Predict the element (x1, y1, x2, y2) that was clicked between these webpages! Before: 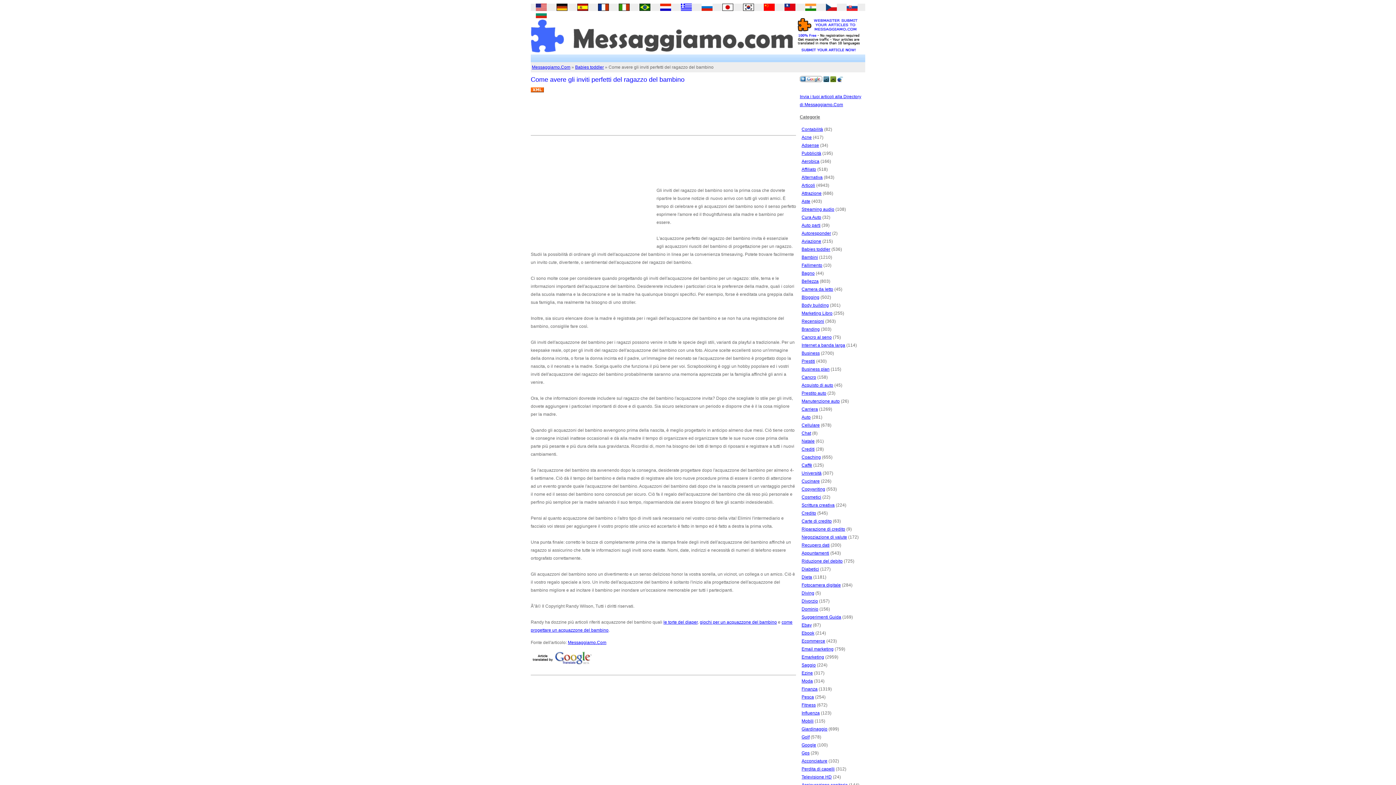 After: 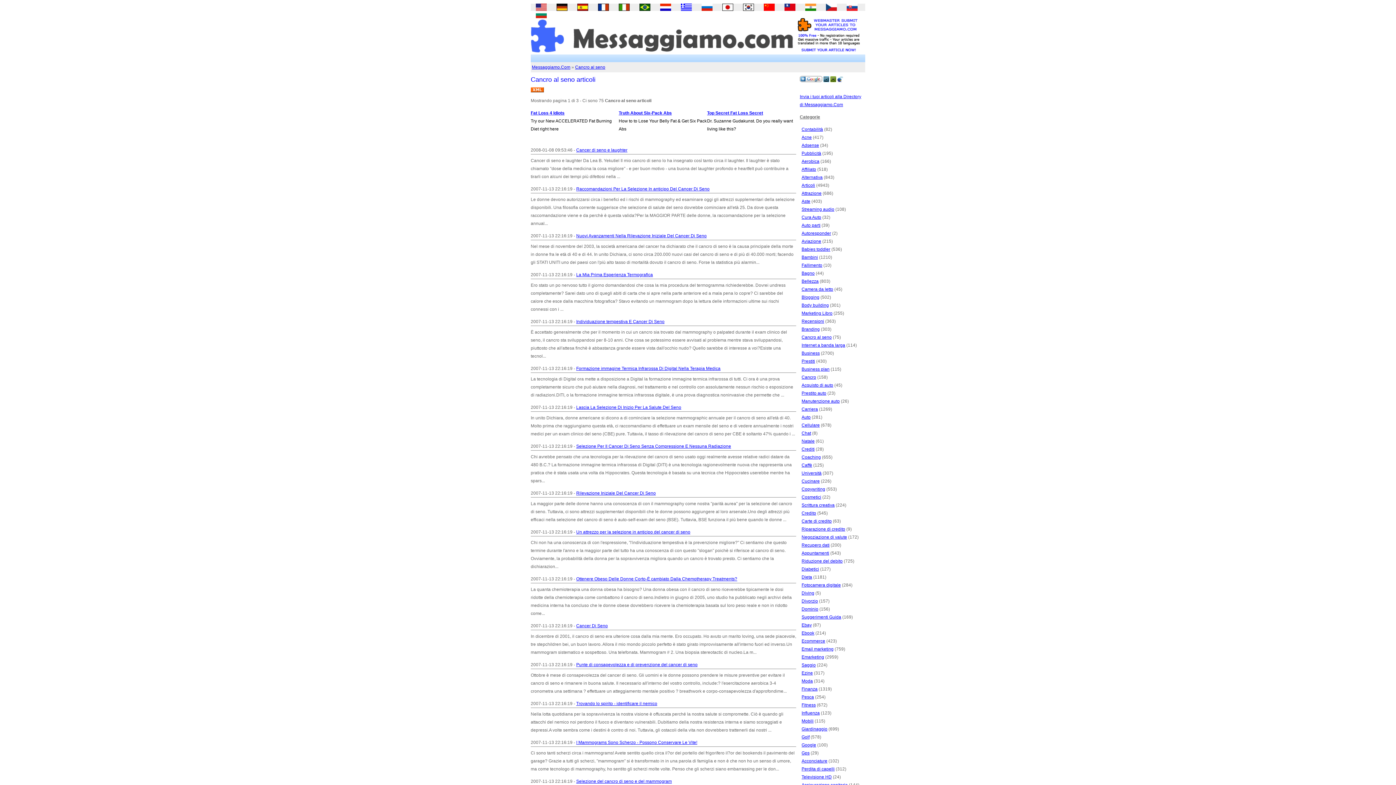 Action: label: Cancro al seno bbox: (801, 334, 832, 340)